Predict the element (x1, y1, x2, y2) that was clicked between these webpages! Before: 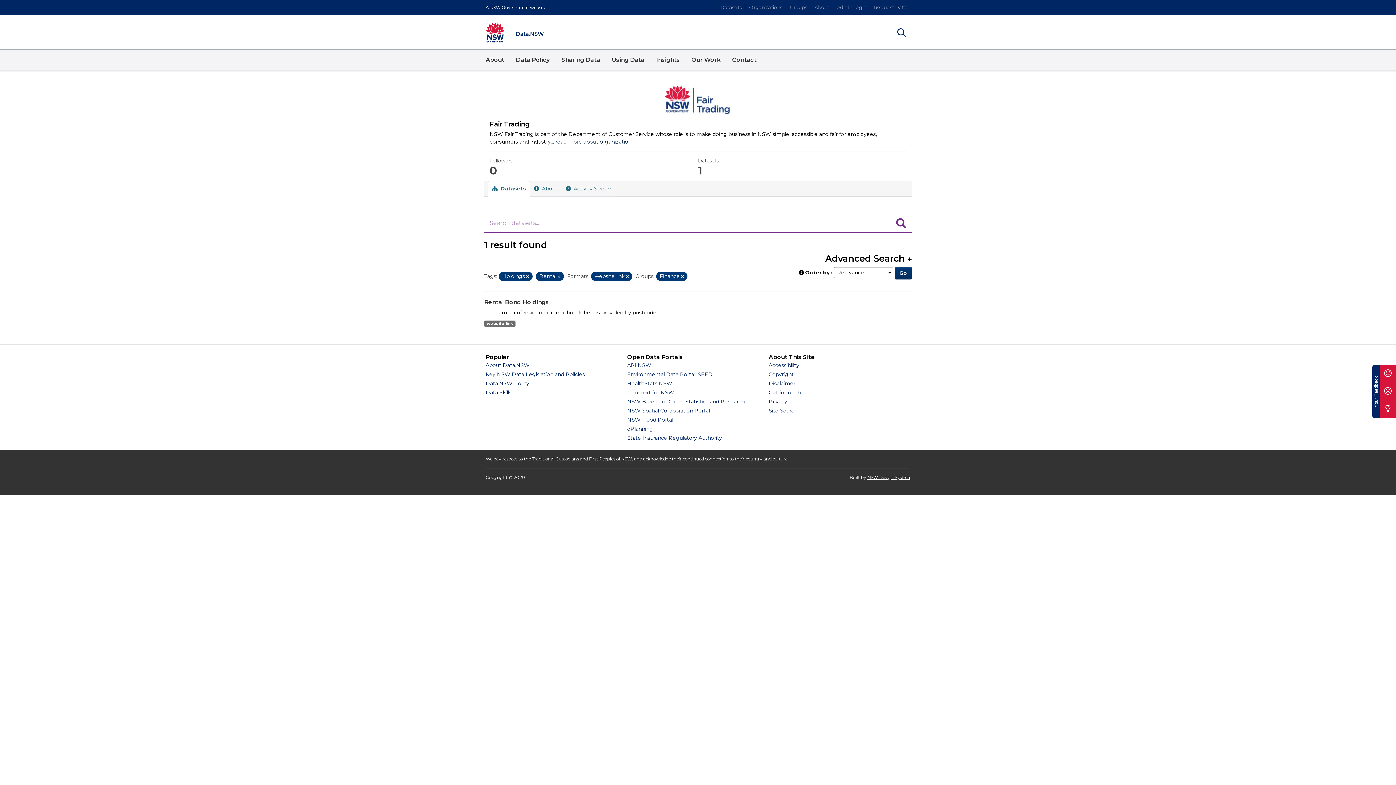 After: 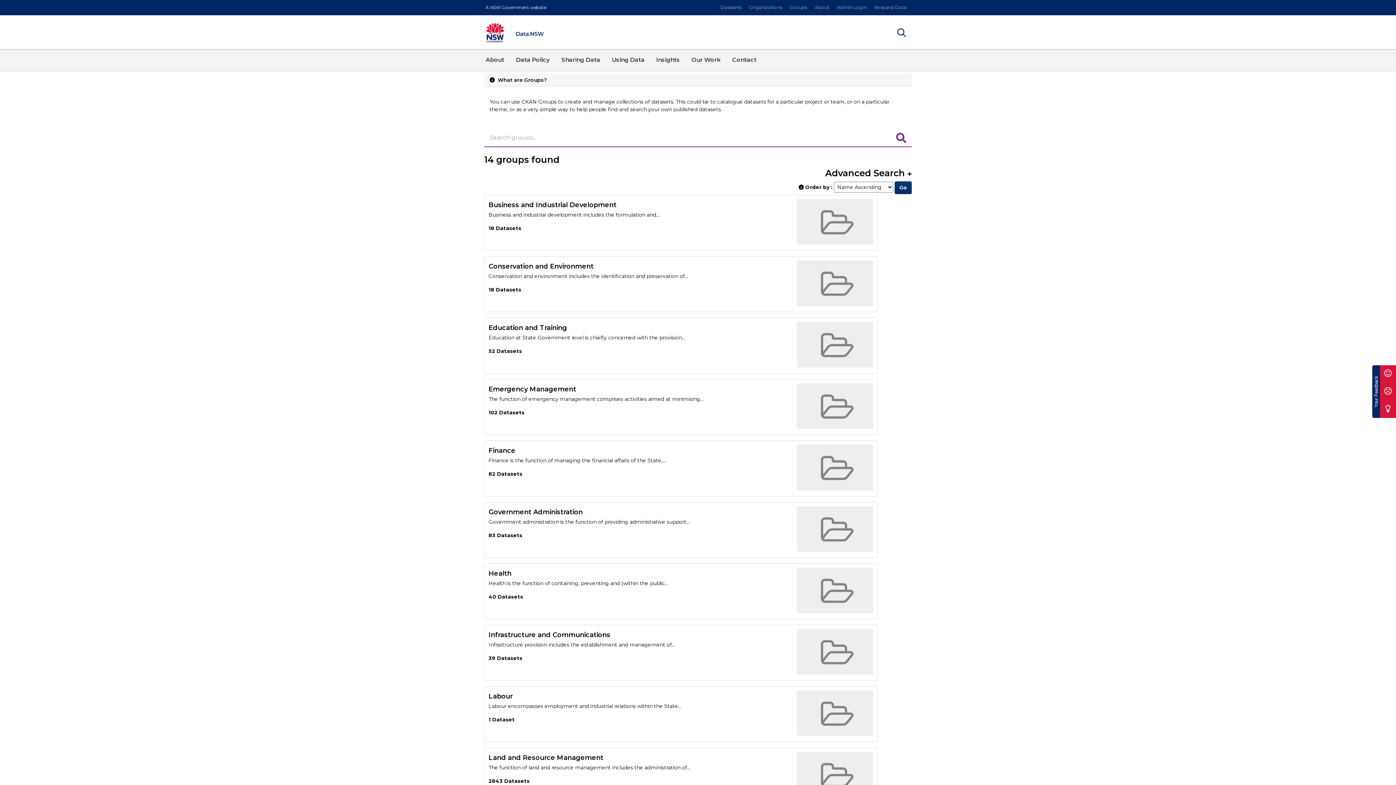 Action: bbox: (786, 4, 810, 10) label: Groups